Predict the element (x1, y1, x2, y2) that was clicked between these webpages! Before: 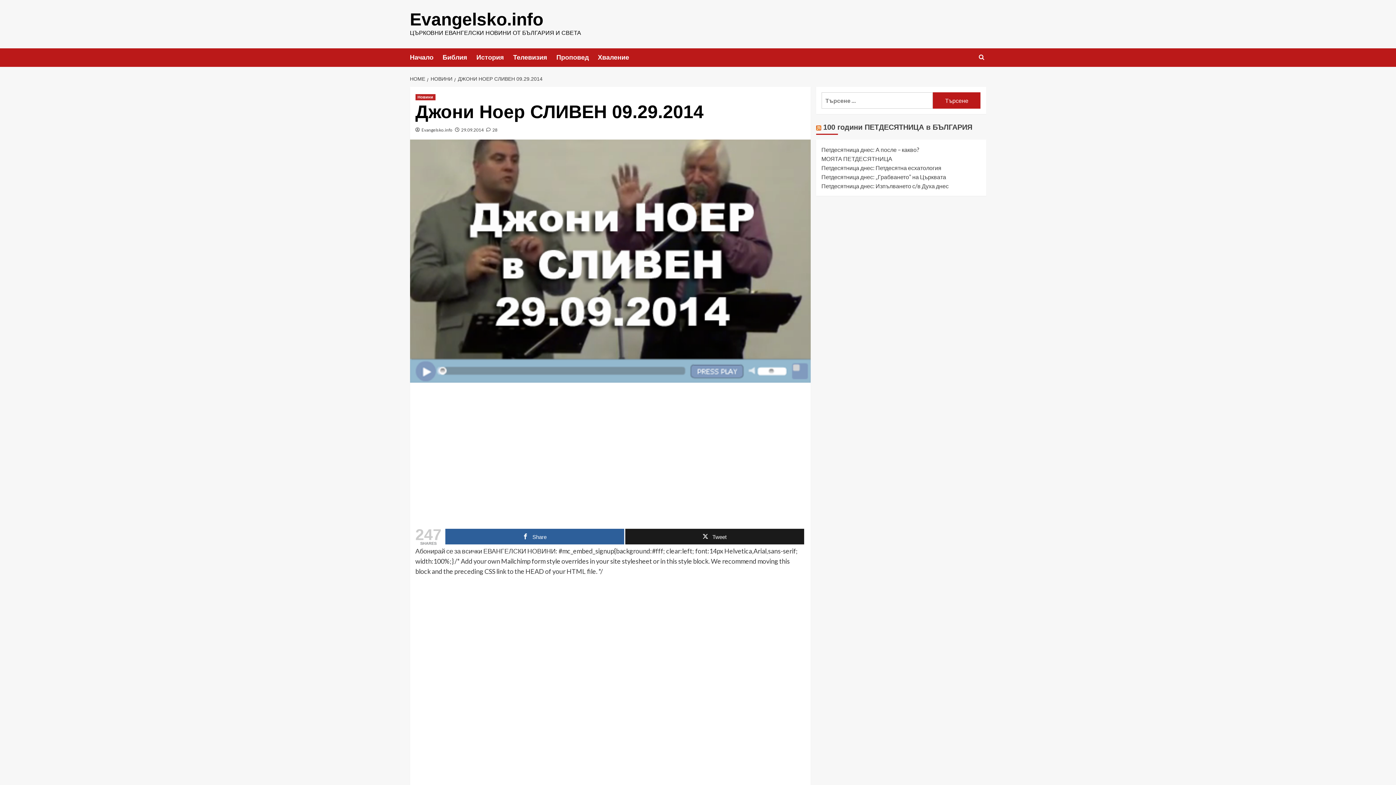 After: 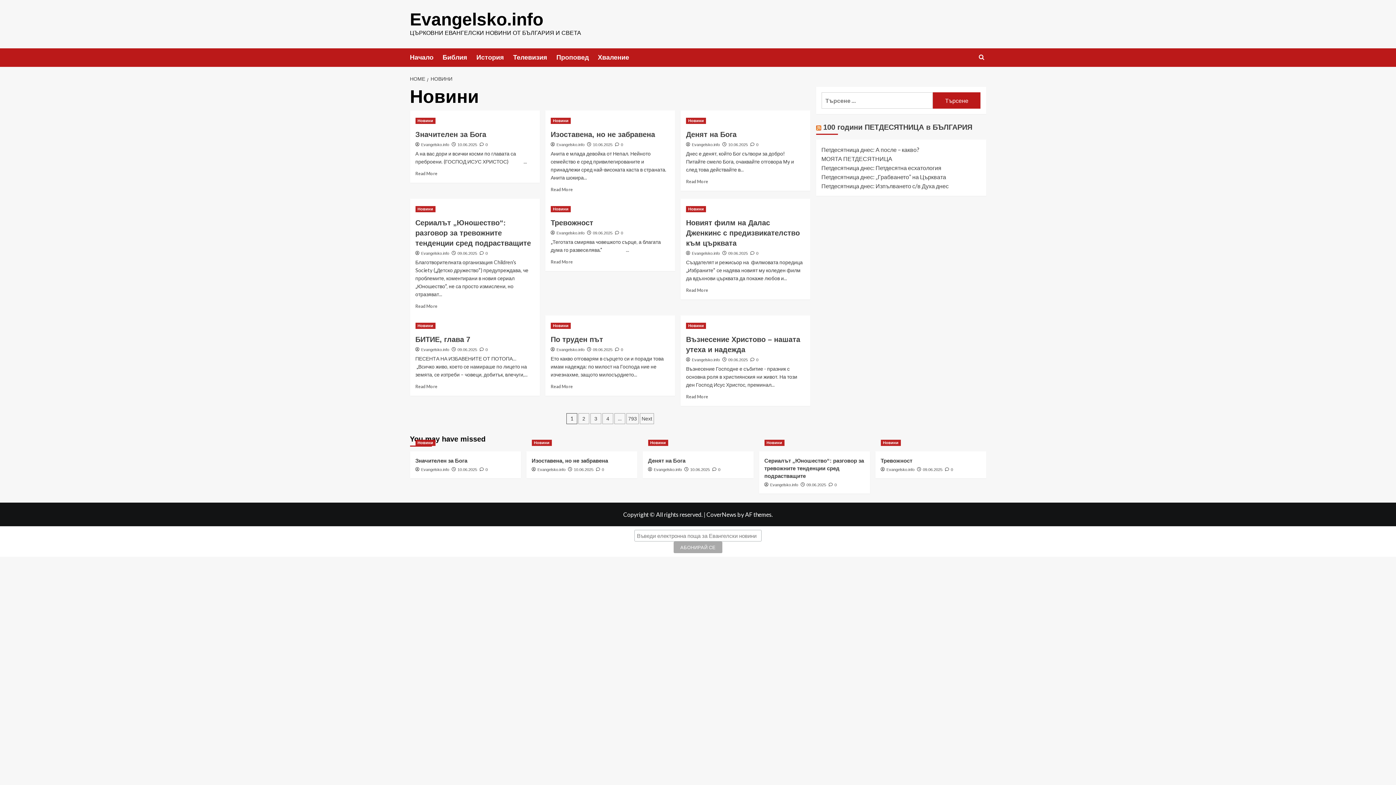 Action: bbox: (415, 94, 435, 100) label: View all posts in Новини